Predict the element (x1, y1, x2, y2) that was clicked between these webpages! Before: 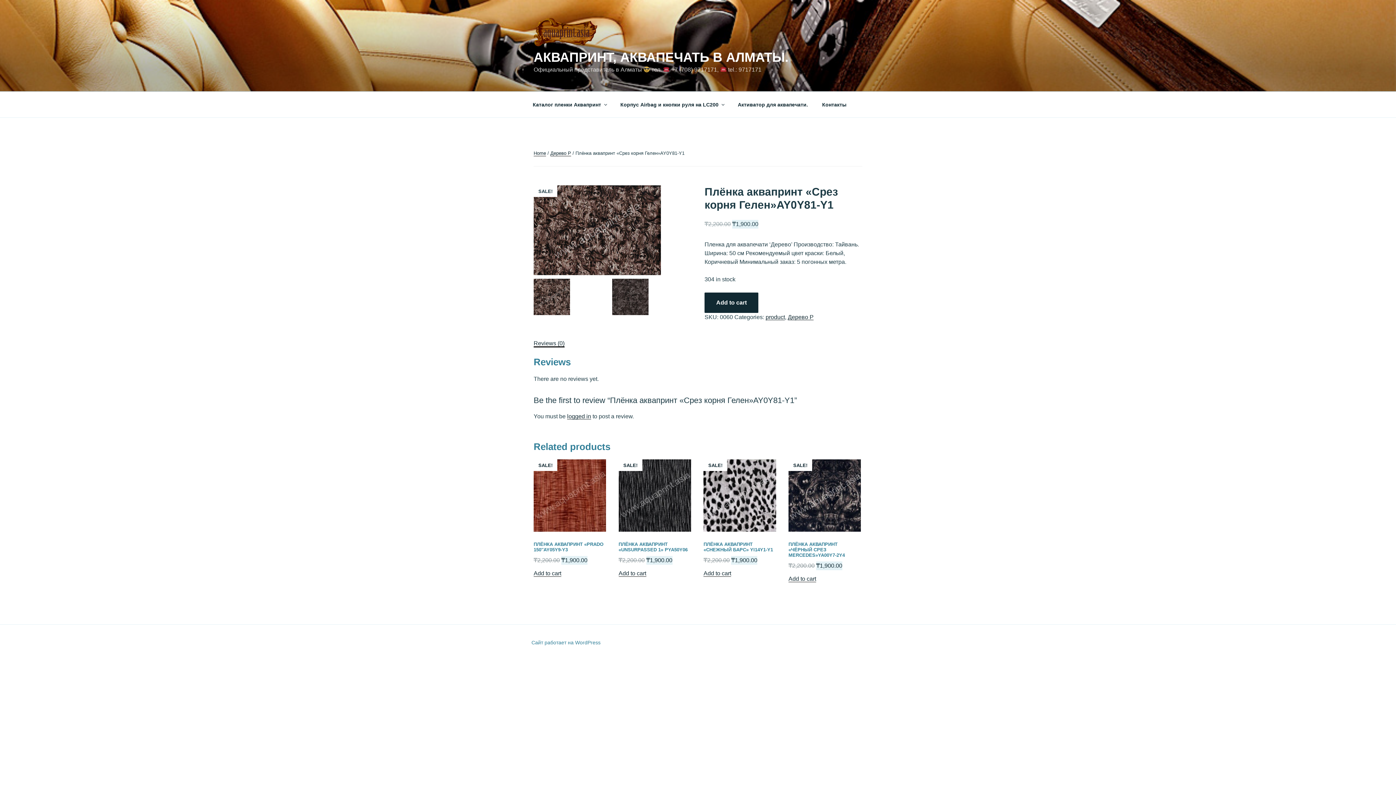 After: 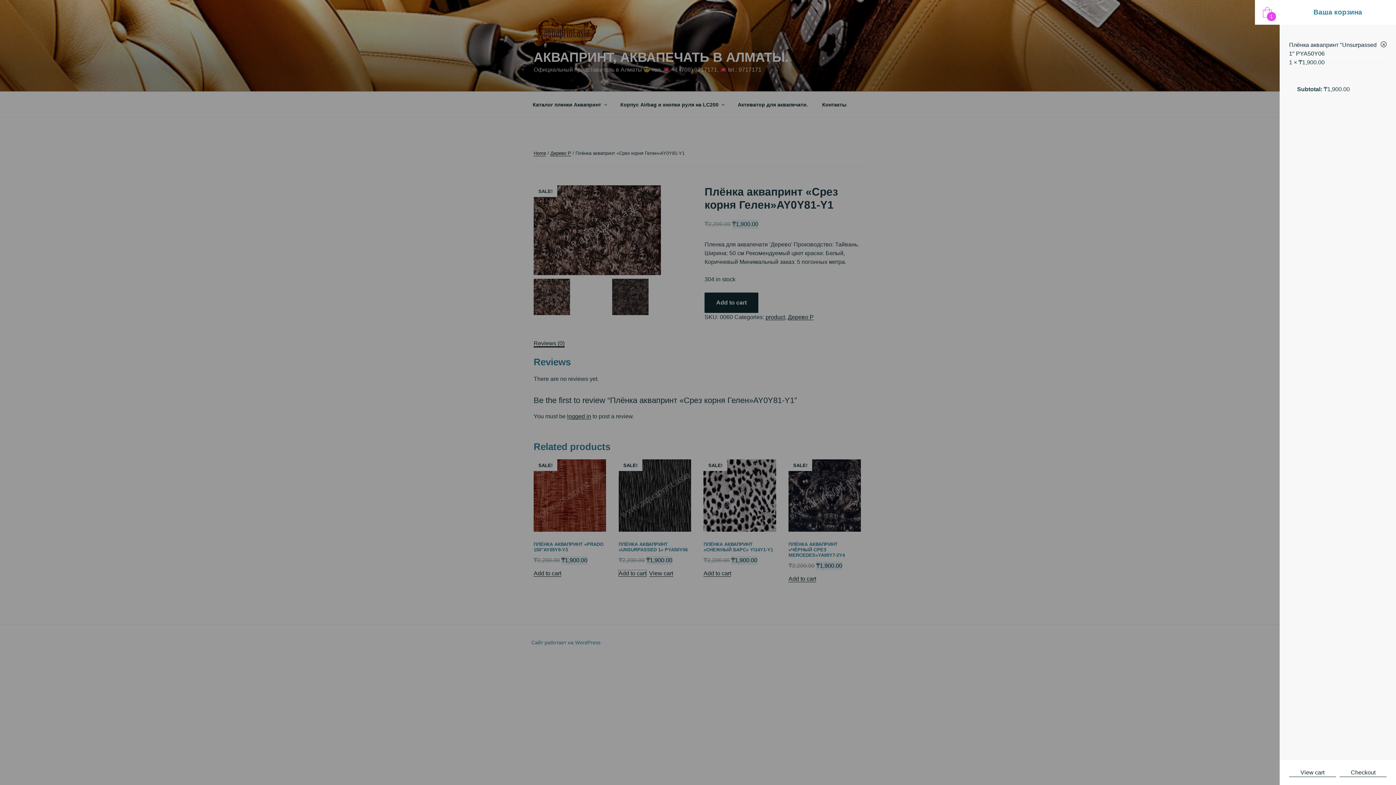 Action: bbox: (618, 570, 646, 576) label: Add “Плёнка аквапринт "Unsurpassed 1" PYA50Y06” to your cart